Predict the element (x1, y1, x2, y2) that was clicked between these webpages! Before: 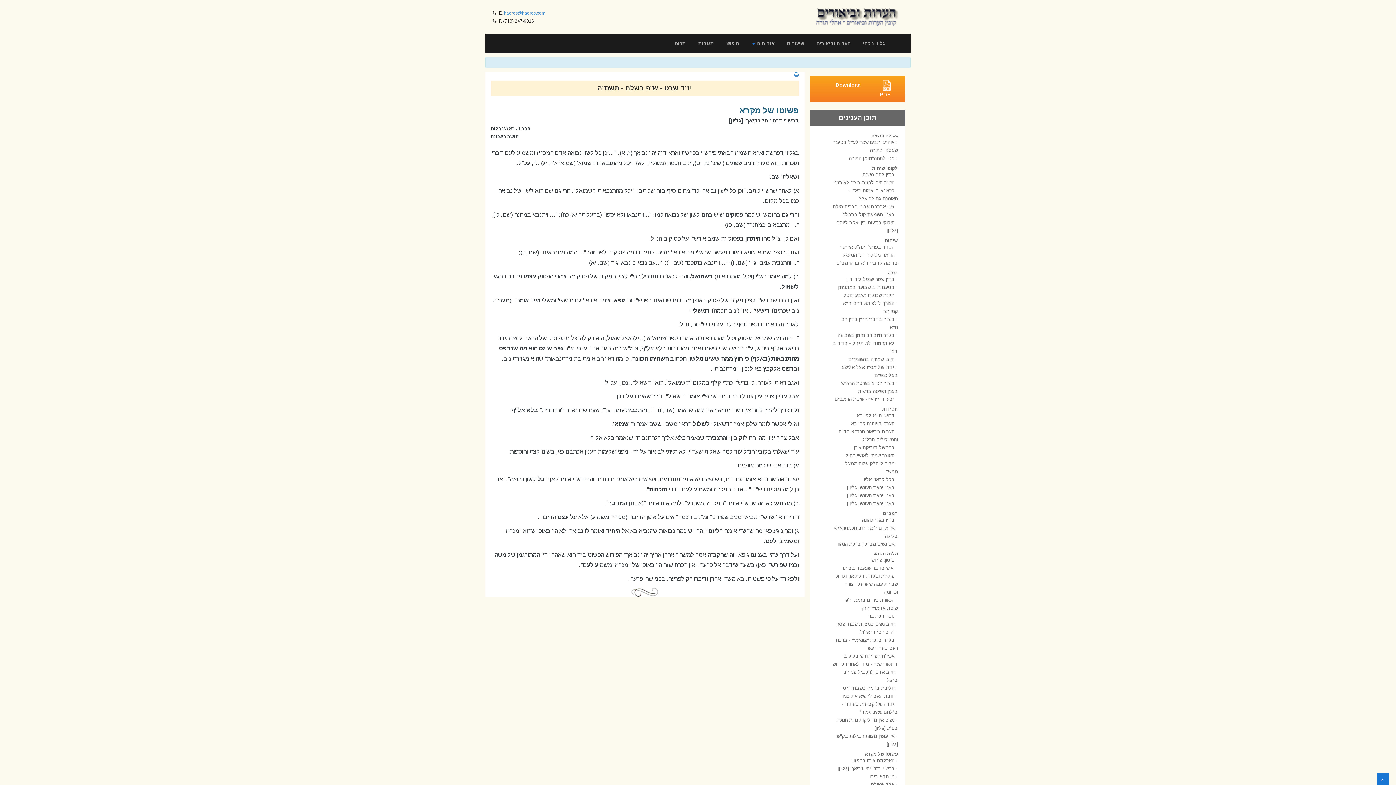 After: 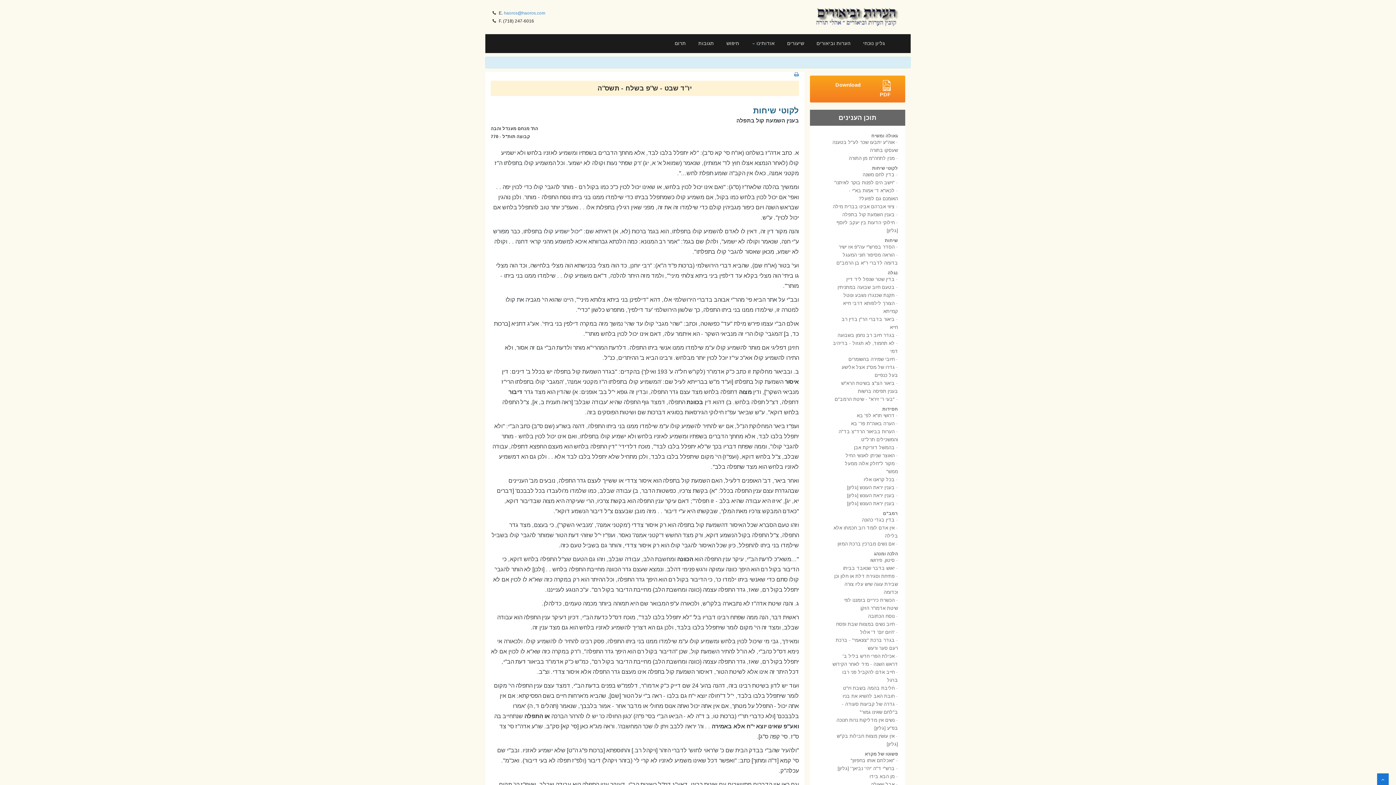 Action: label: בענין השמעת קול בתפלה bbox: (842, 212, 894, 217)